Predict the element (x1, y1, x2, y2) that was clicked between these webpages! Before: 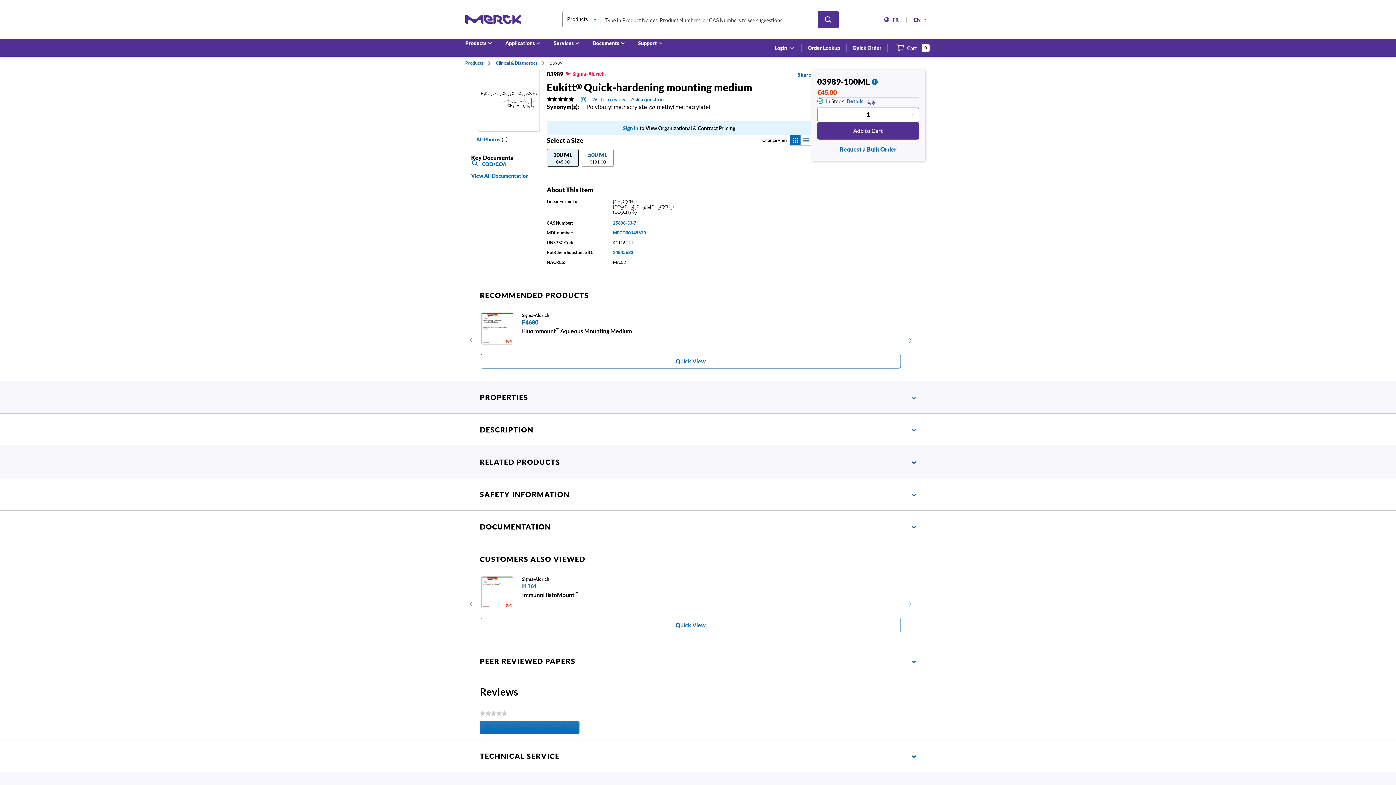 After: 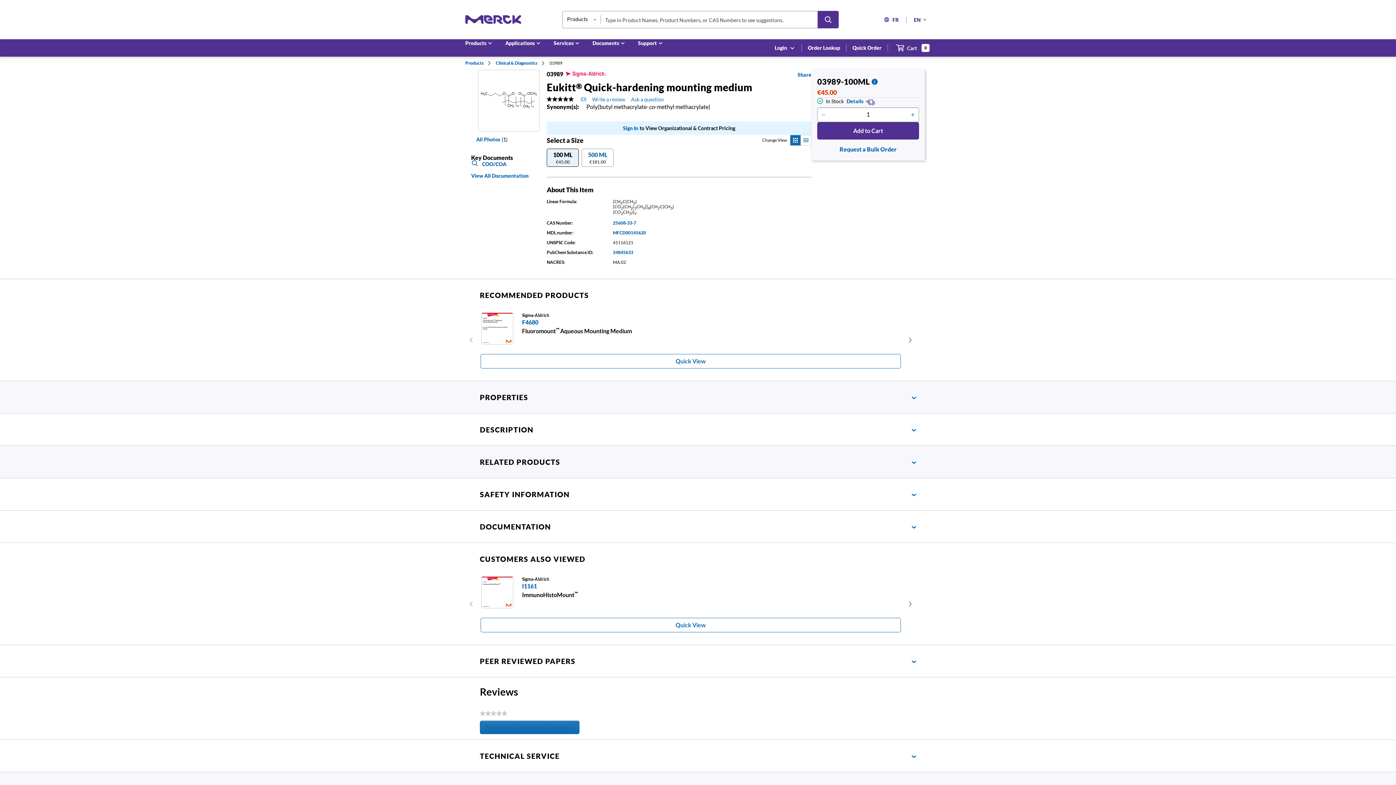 Action: bbox: (879, 16, 906, 22) label: FR